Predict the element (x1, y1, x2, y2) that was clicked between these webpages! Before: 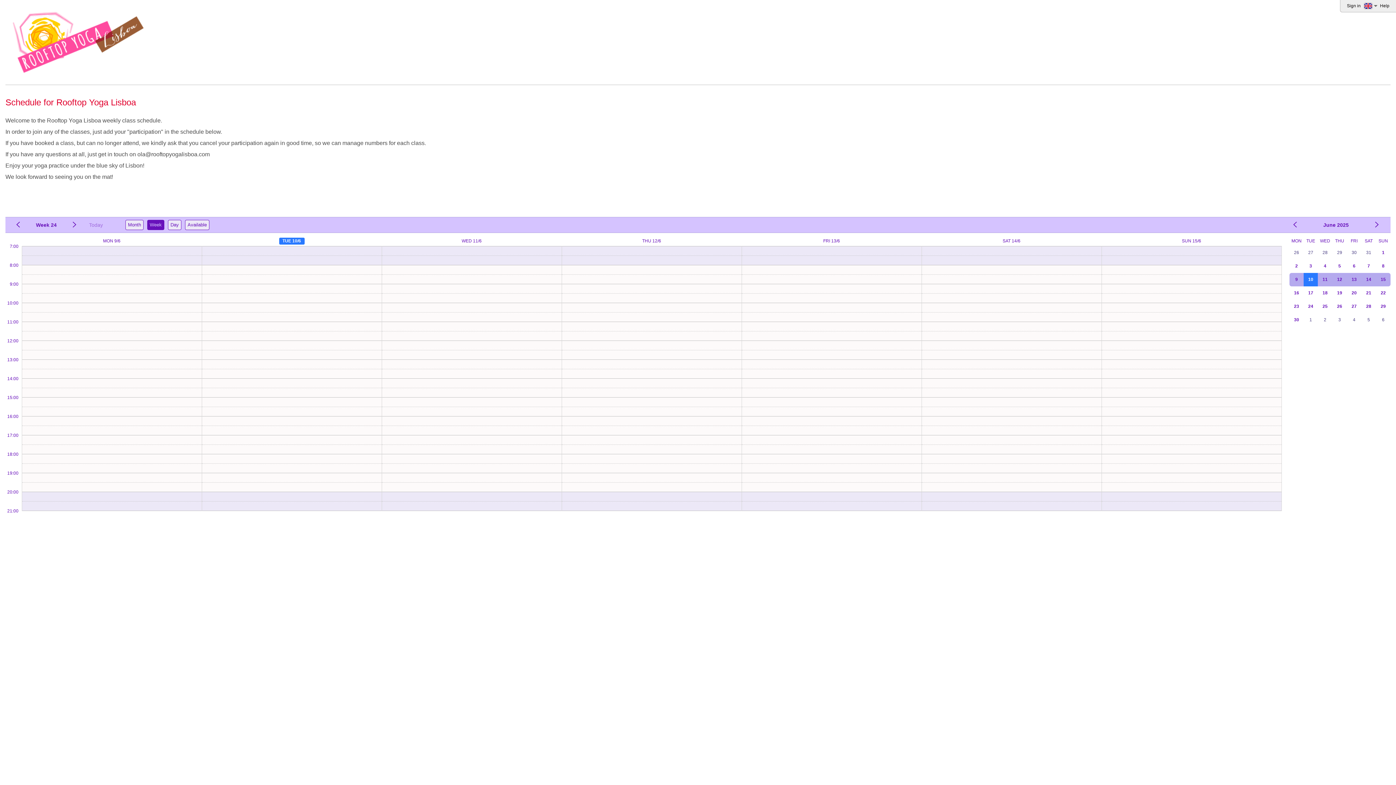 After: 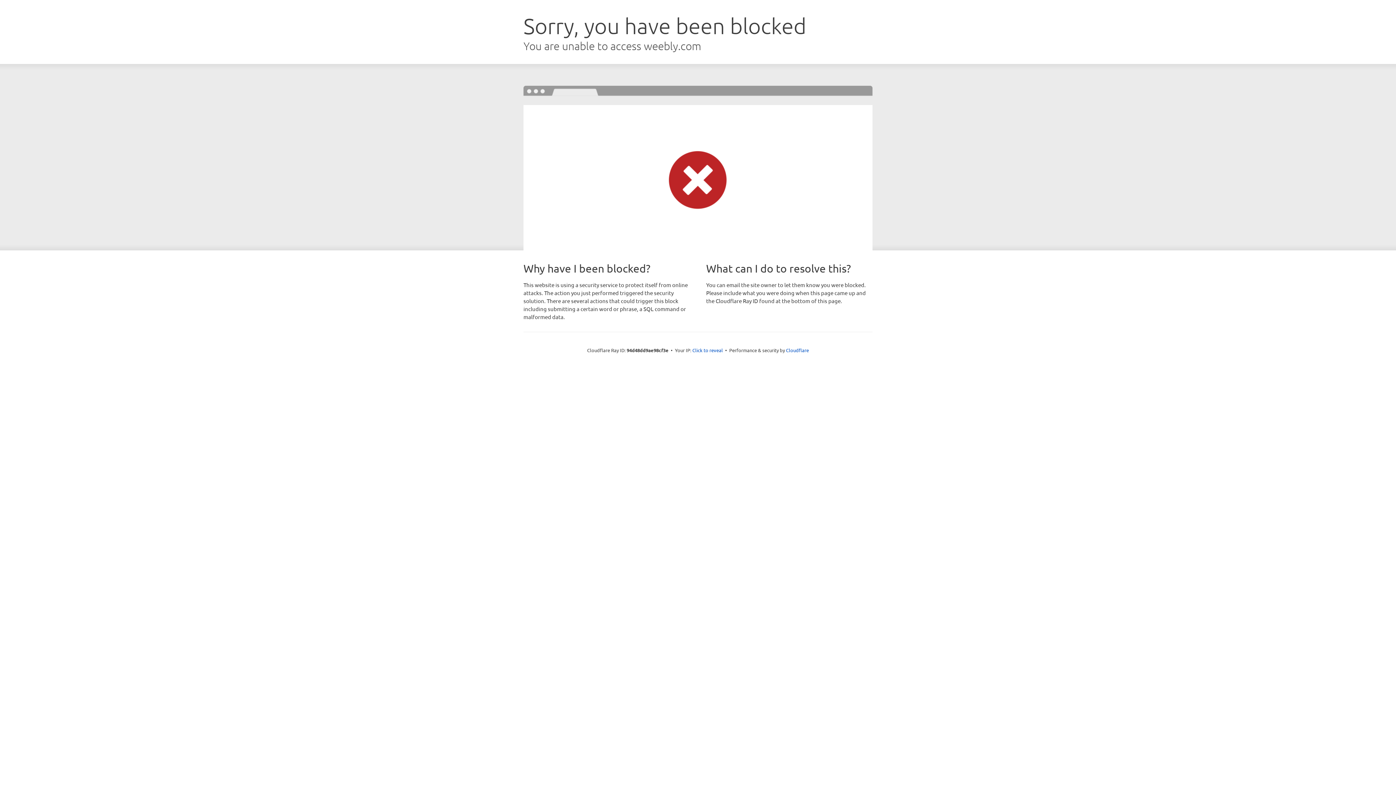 Action: bbox: (5, 73, 150, 79)